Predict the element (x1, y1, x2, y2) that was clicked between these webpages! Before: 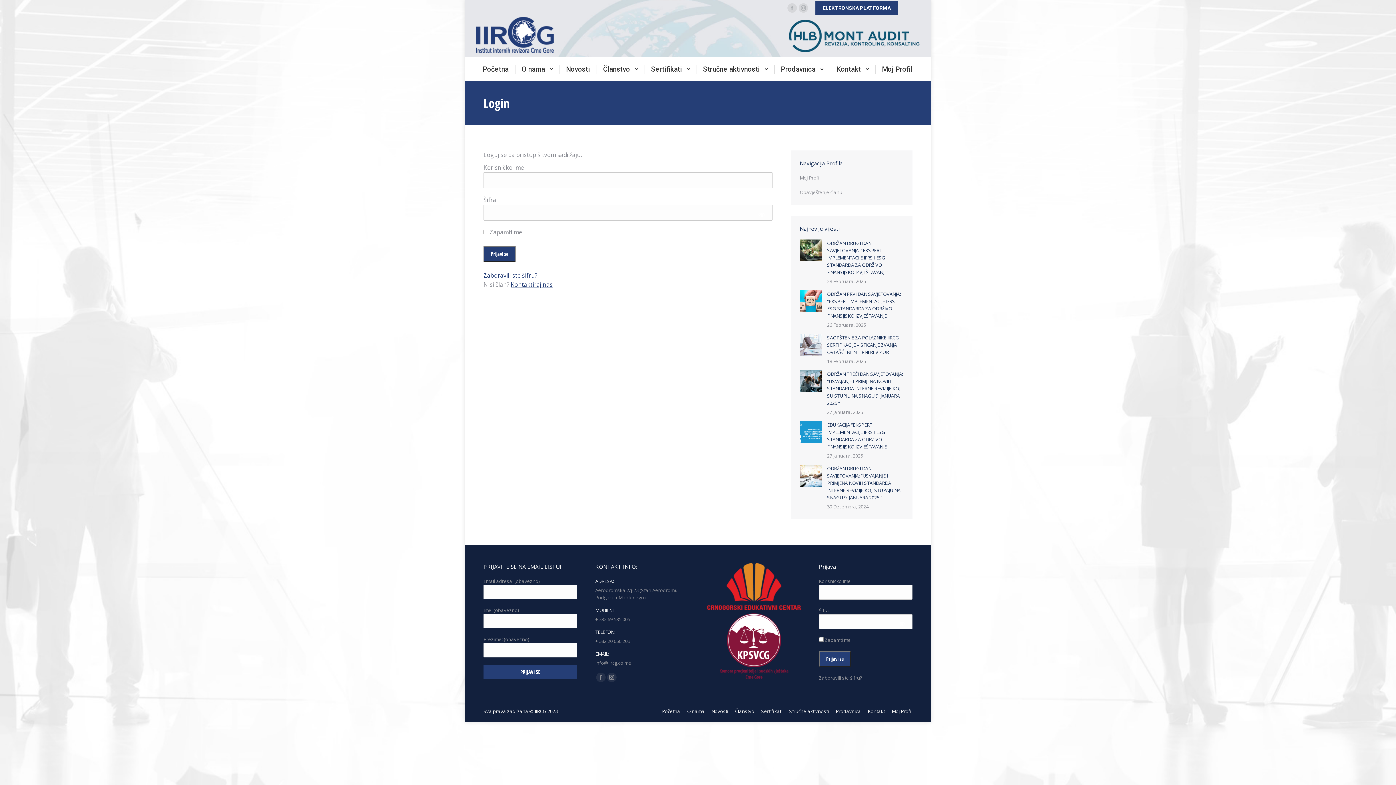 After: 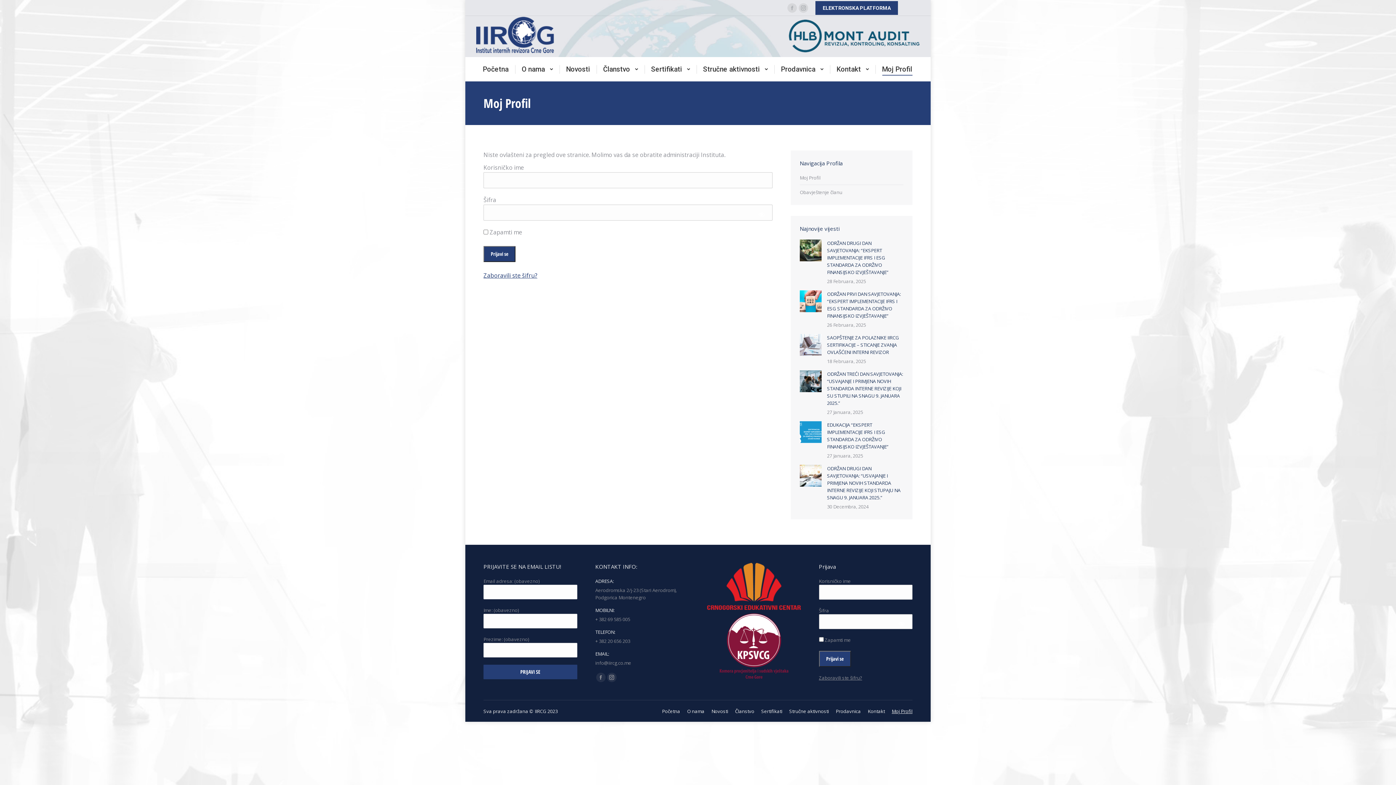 Action: label: Moj Profil bbox: (892, 708, 912, 714)